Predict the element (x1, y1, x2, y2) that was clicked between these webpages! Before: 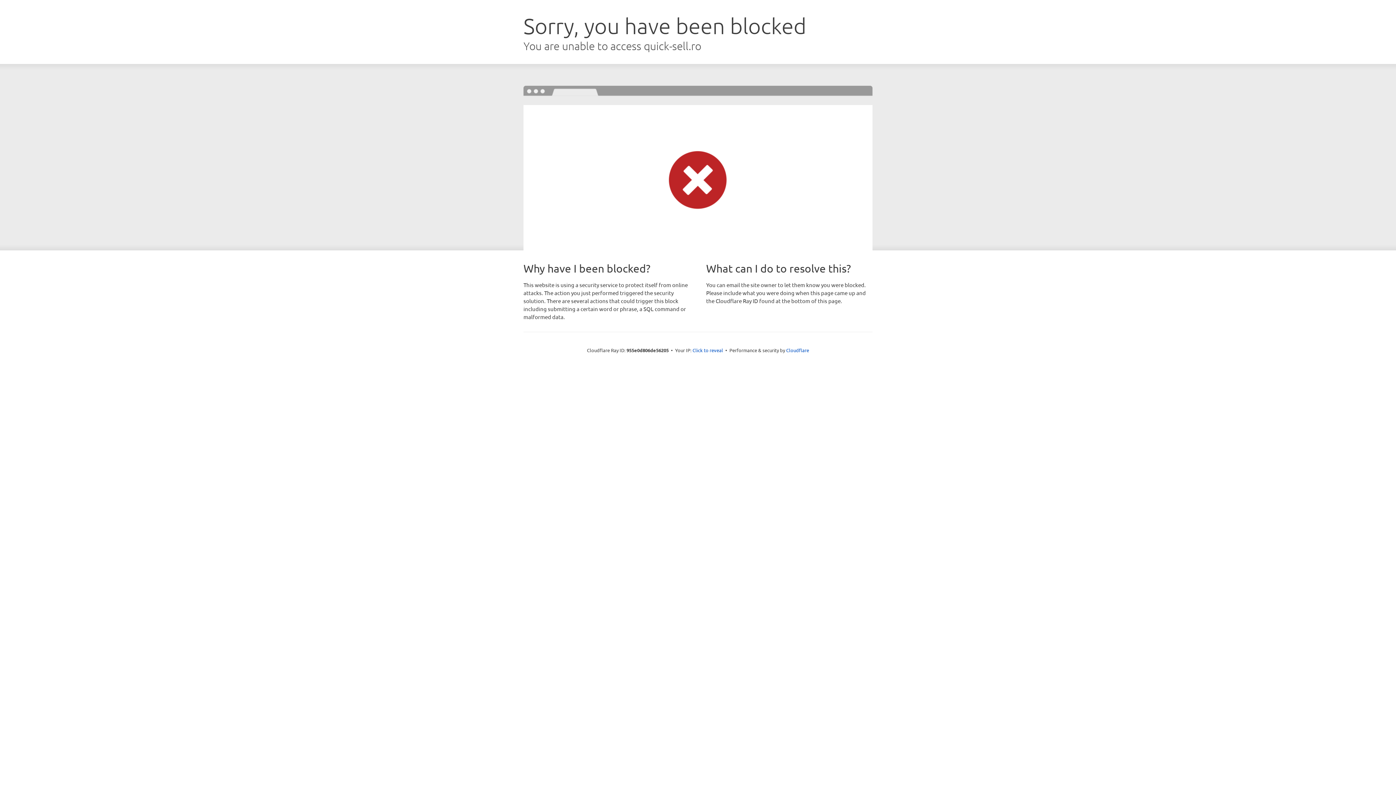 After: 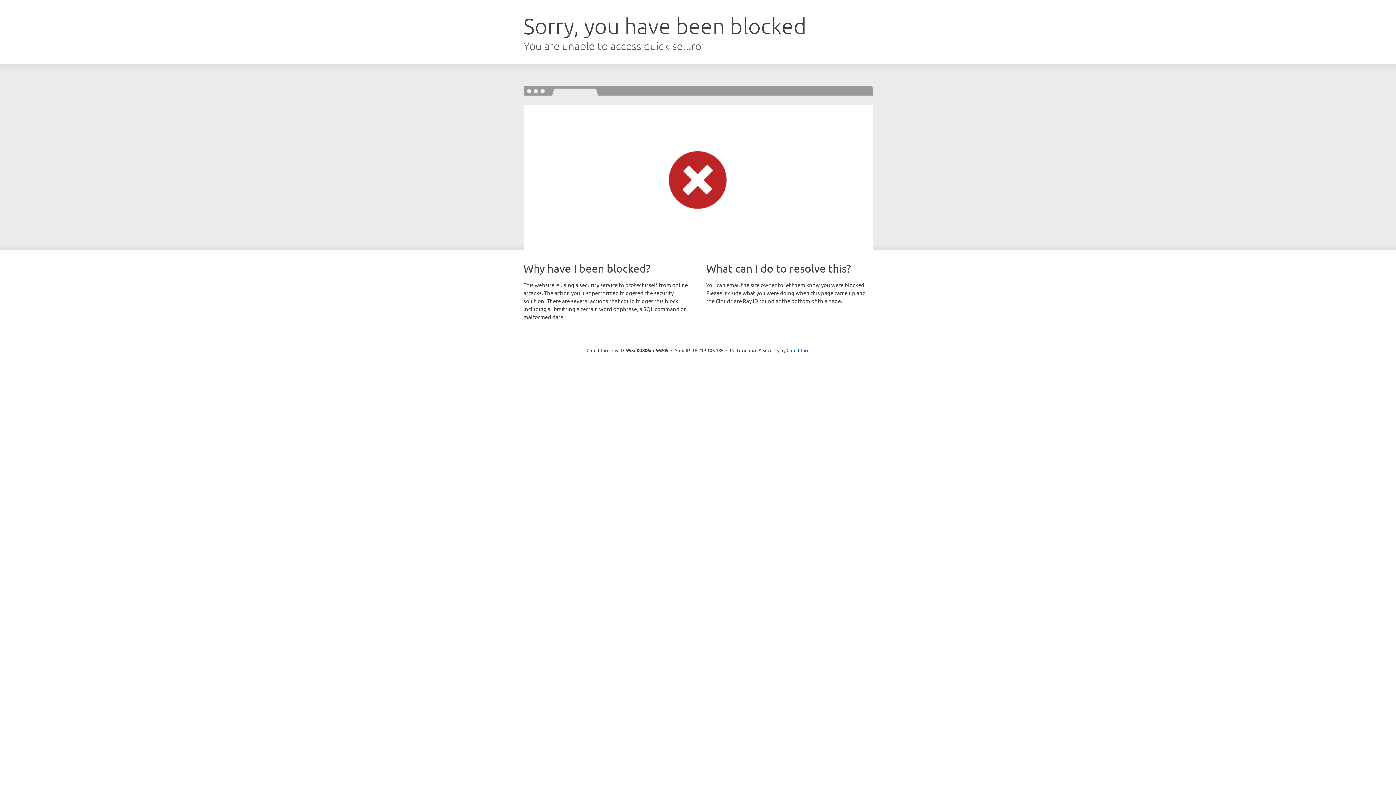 Action: bbox: (692, 346, 723, 353) label: Click to reveal